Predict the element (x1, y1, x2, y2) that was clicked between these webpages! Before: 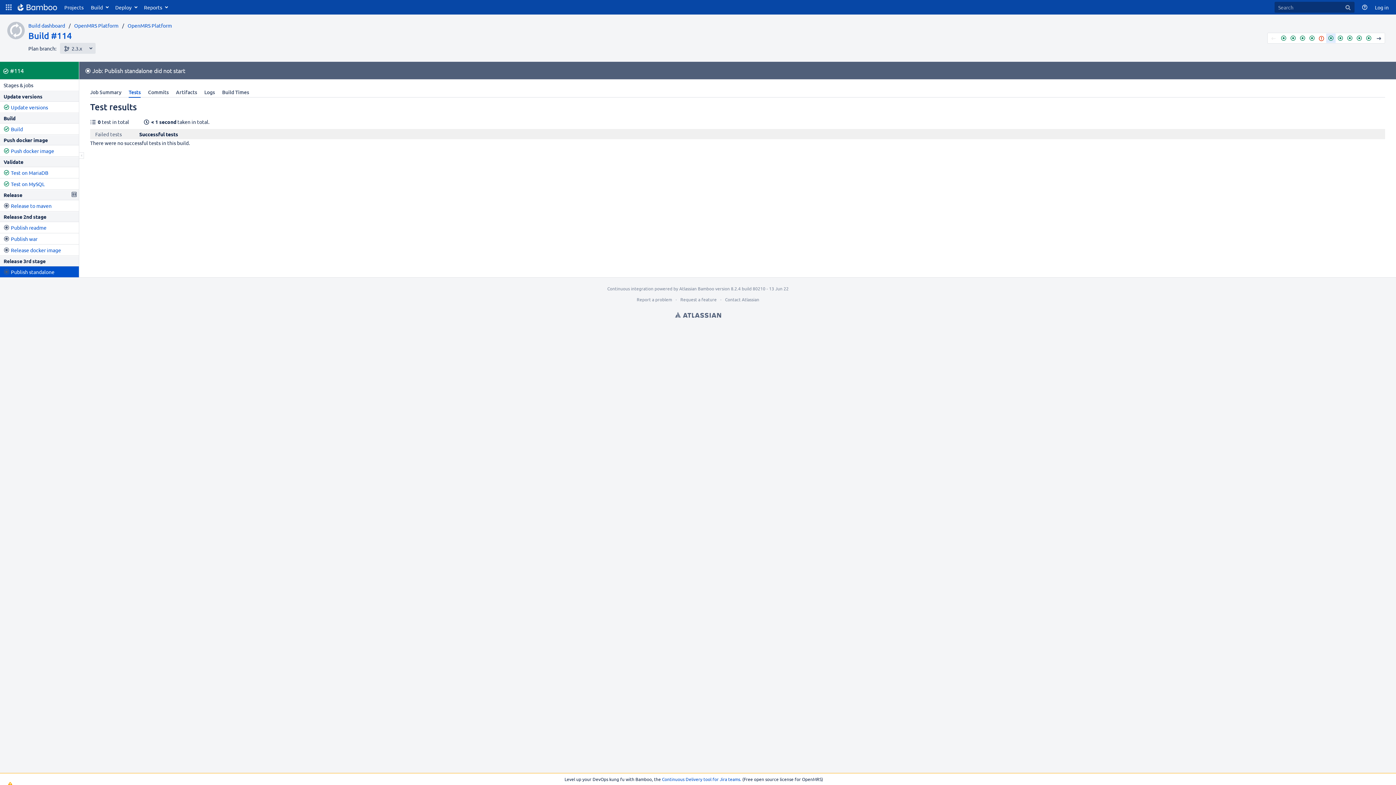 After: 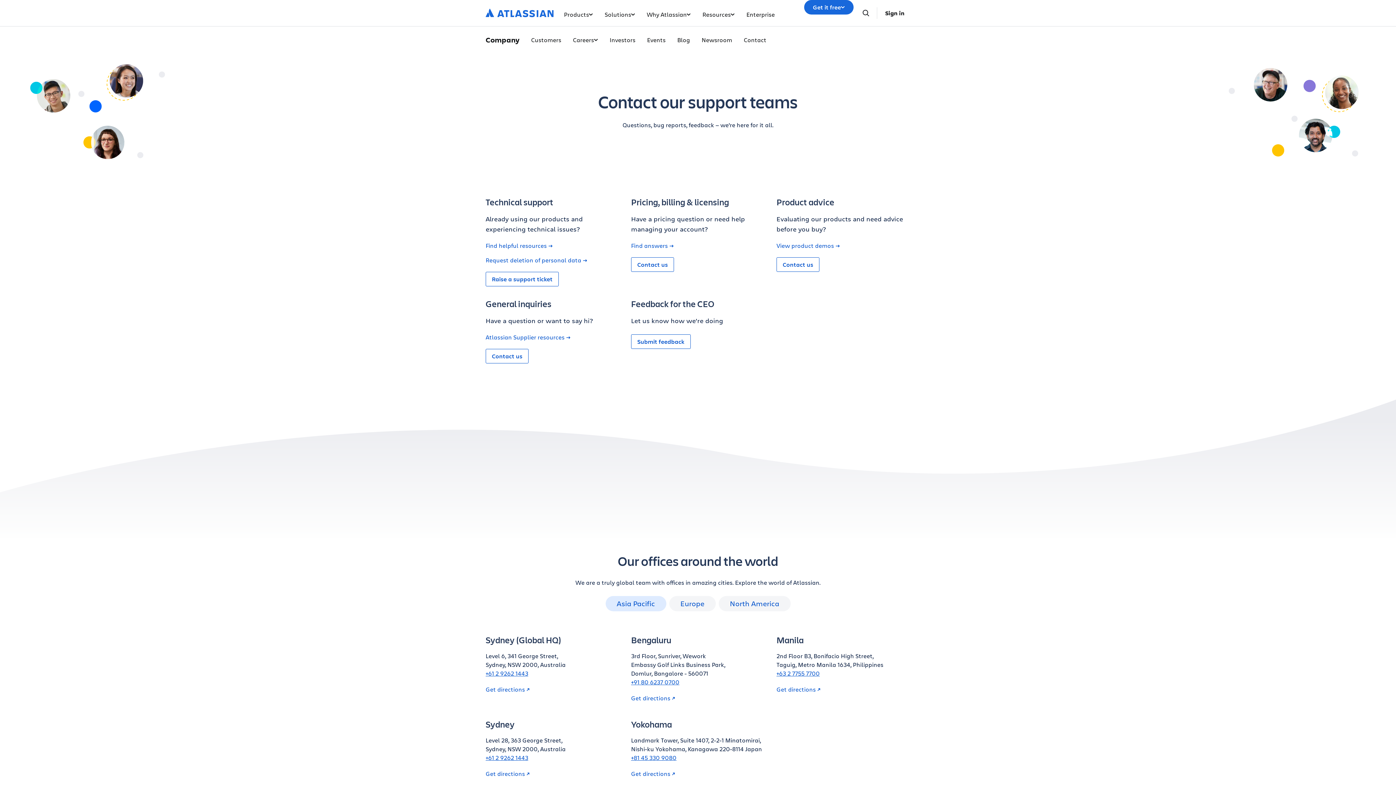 Action: bbox: (725, 296, 759, 302) label: Contact Atlassian